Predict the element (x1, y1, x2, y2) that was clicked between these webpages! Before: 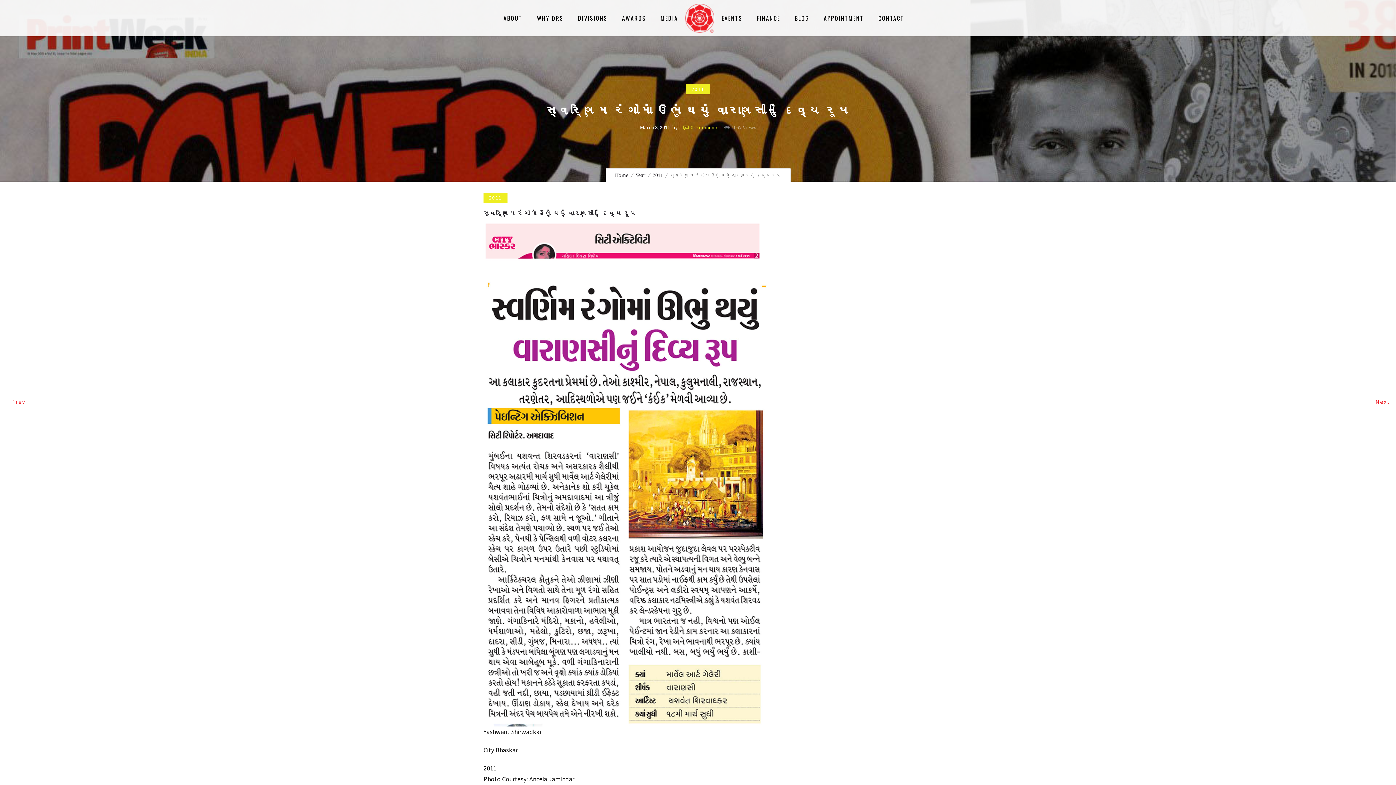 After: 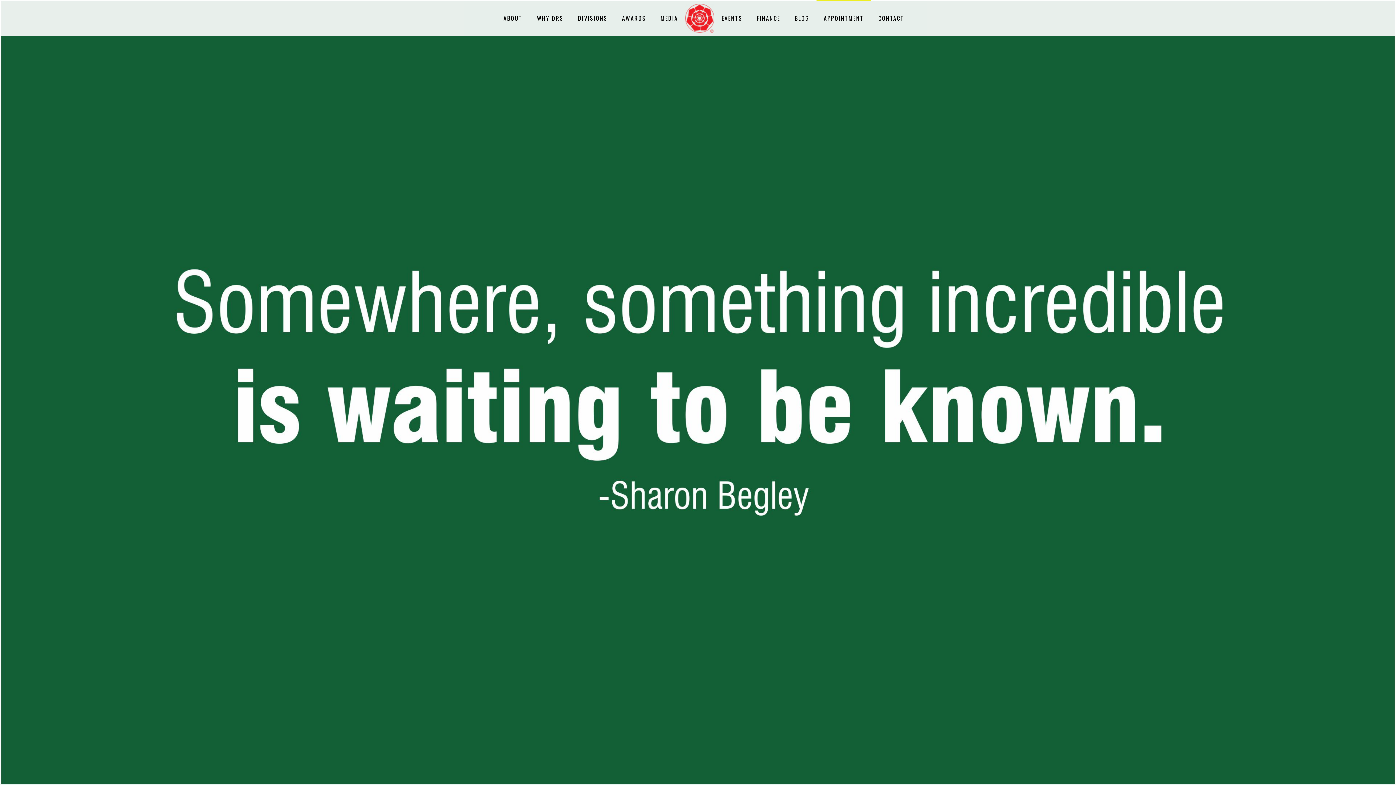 Action: label: APPOINTMENT bbox: (816, 7, 871, 29)